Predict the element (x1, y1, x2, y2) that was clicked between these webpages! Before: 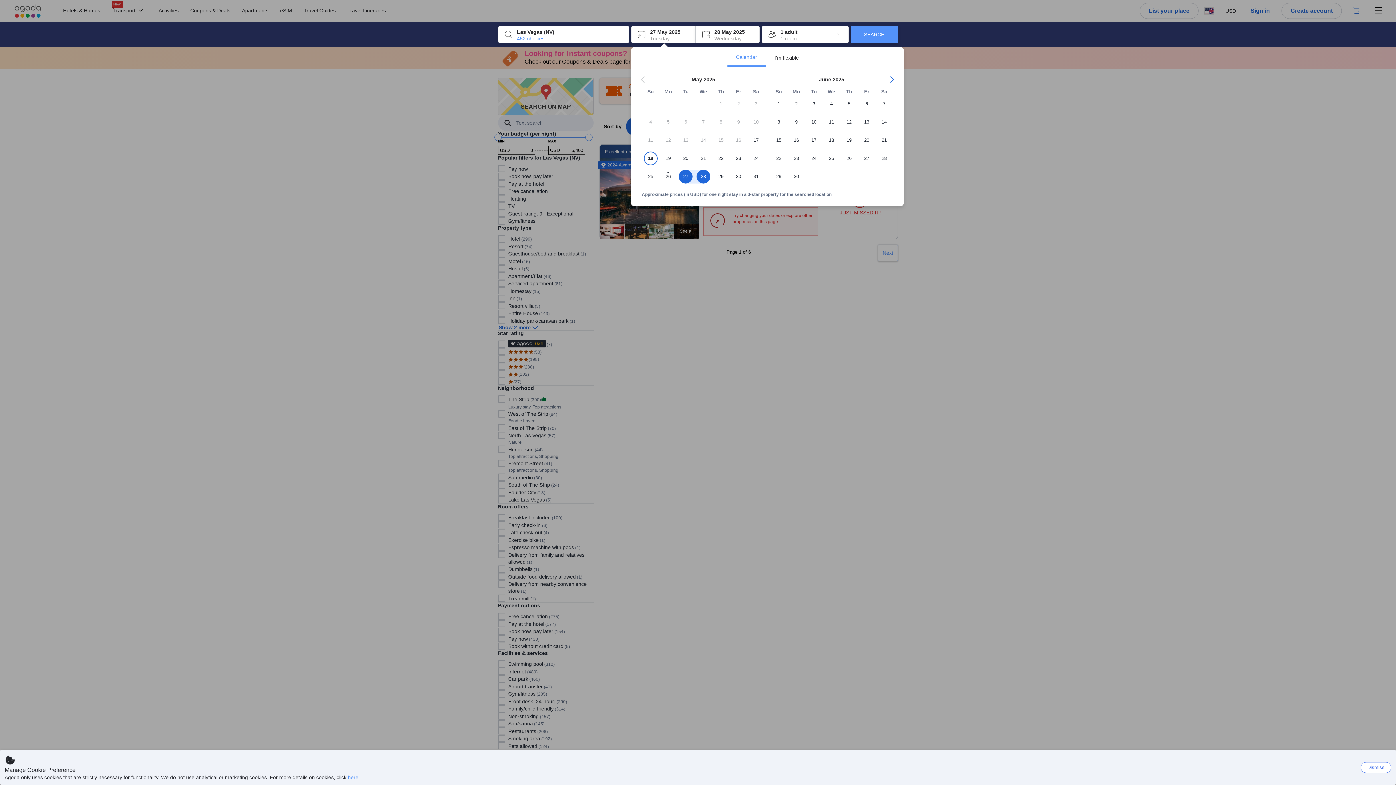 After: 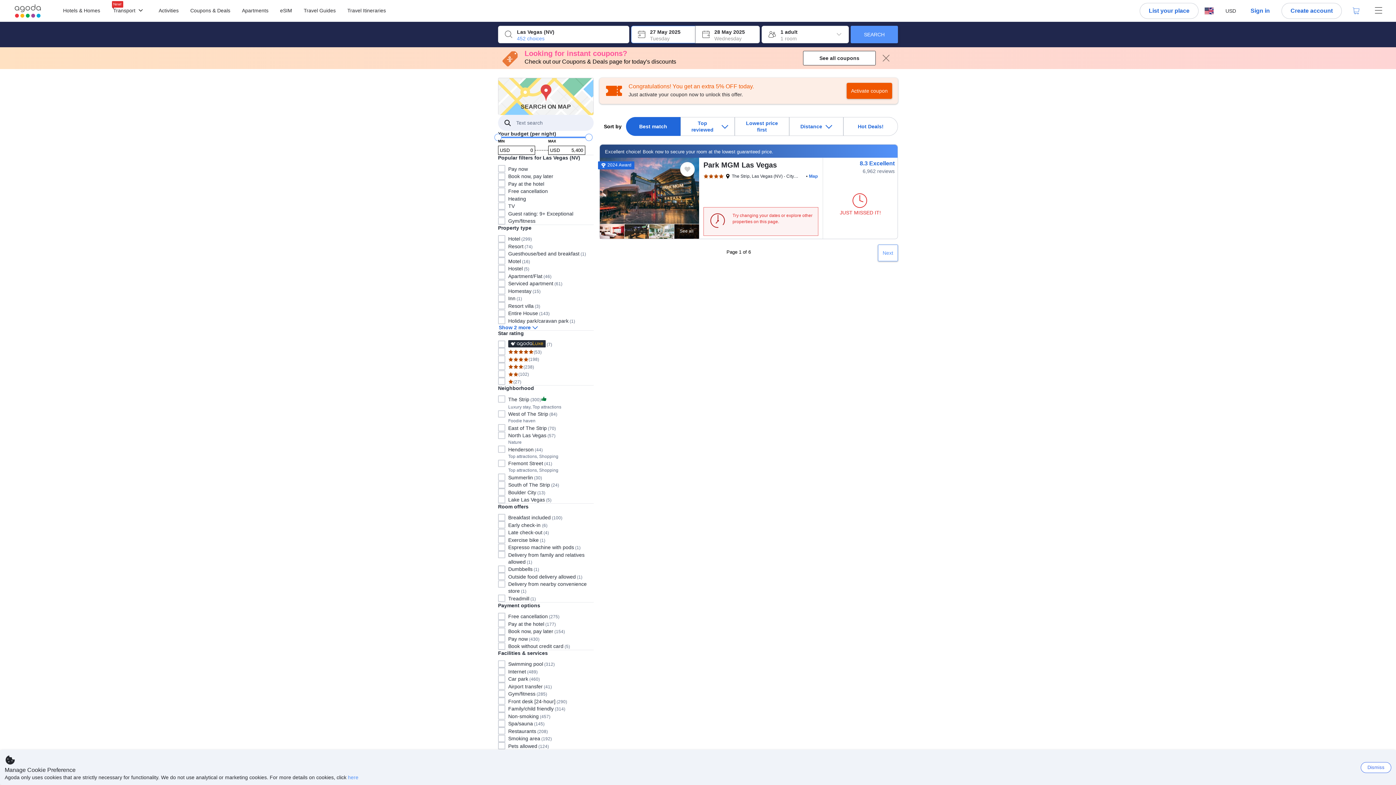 Action: label: Check-in 27 May 2025 Tuesday bbox: (631, 25, 695, 43)